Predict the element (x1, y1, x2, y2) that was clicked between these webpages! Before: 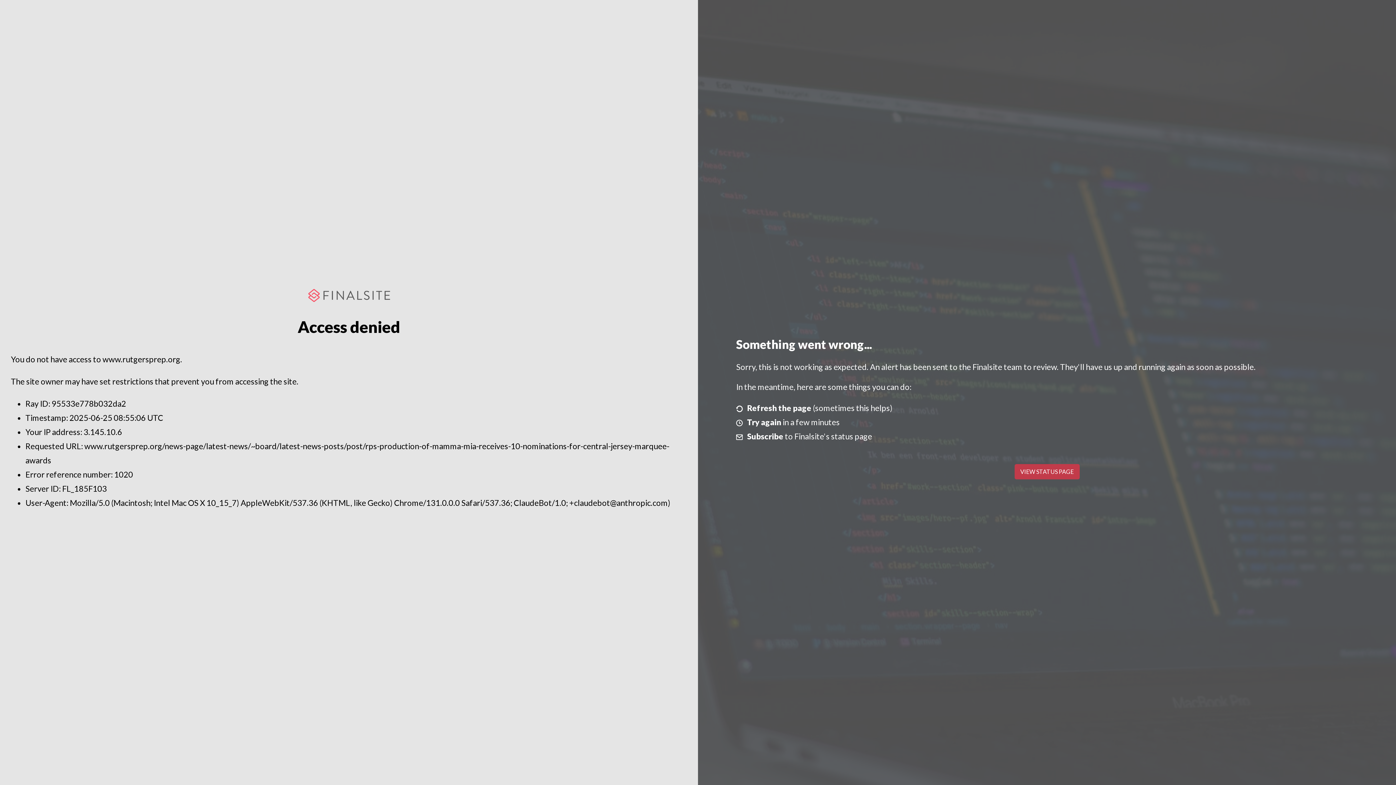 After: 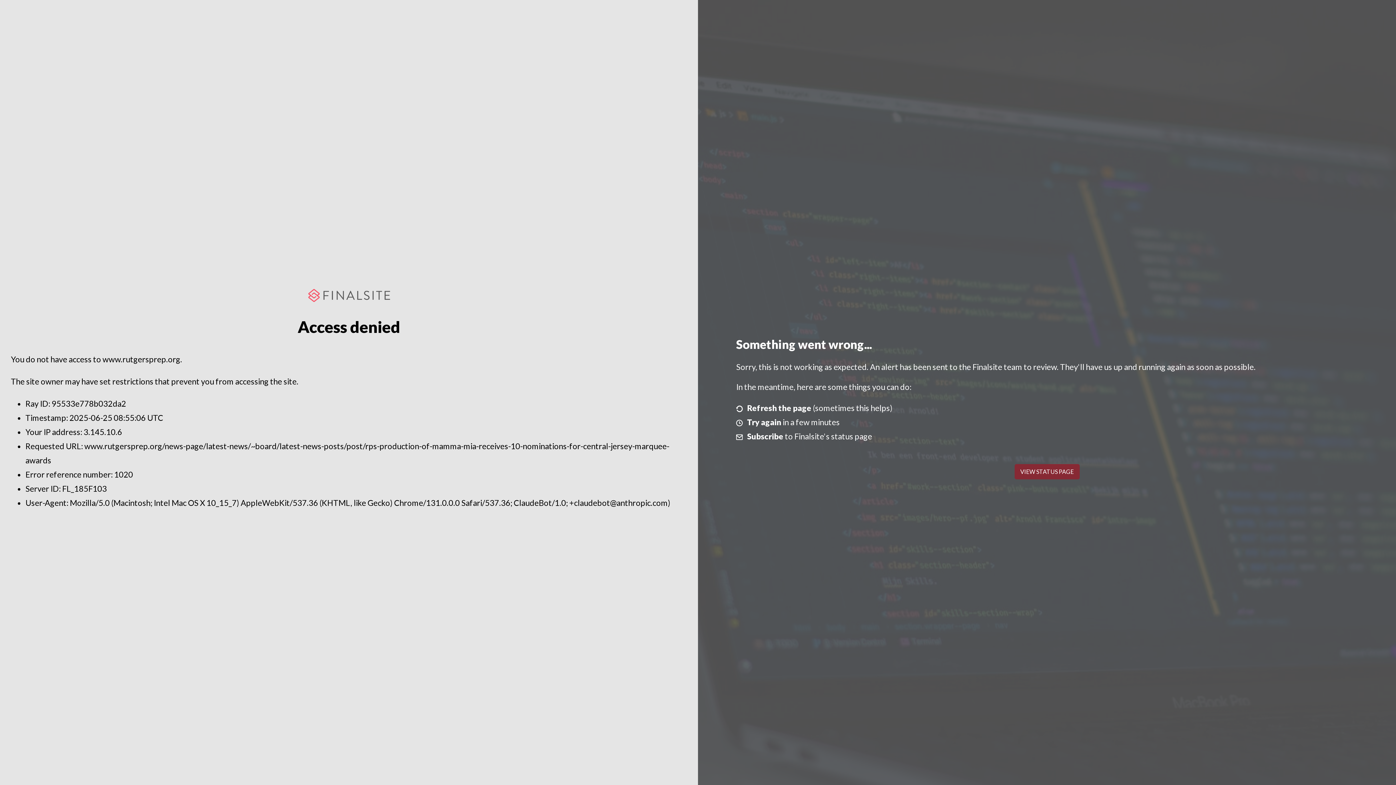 Action: bbox: (1014, 464, 1079, 479) label: VIEW STATUS PAGE